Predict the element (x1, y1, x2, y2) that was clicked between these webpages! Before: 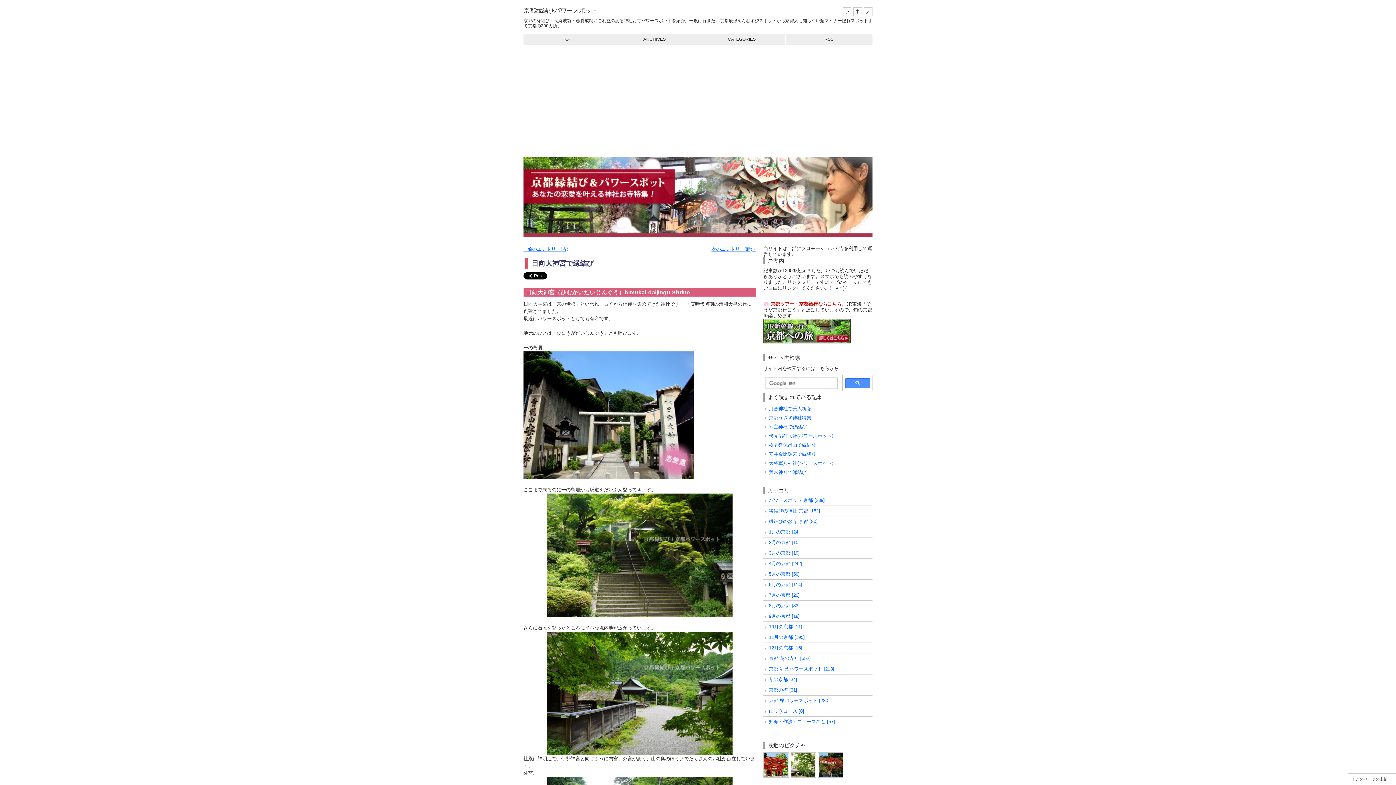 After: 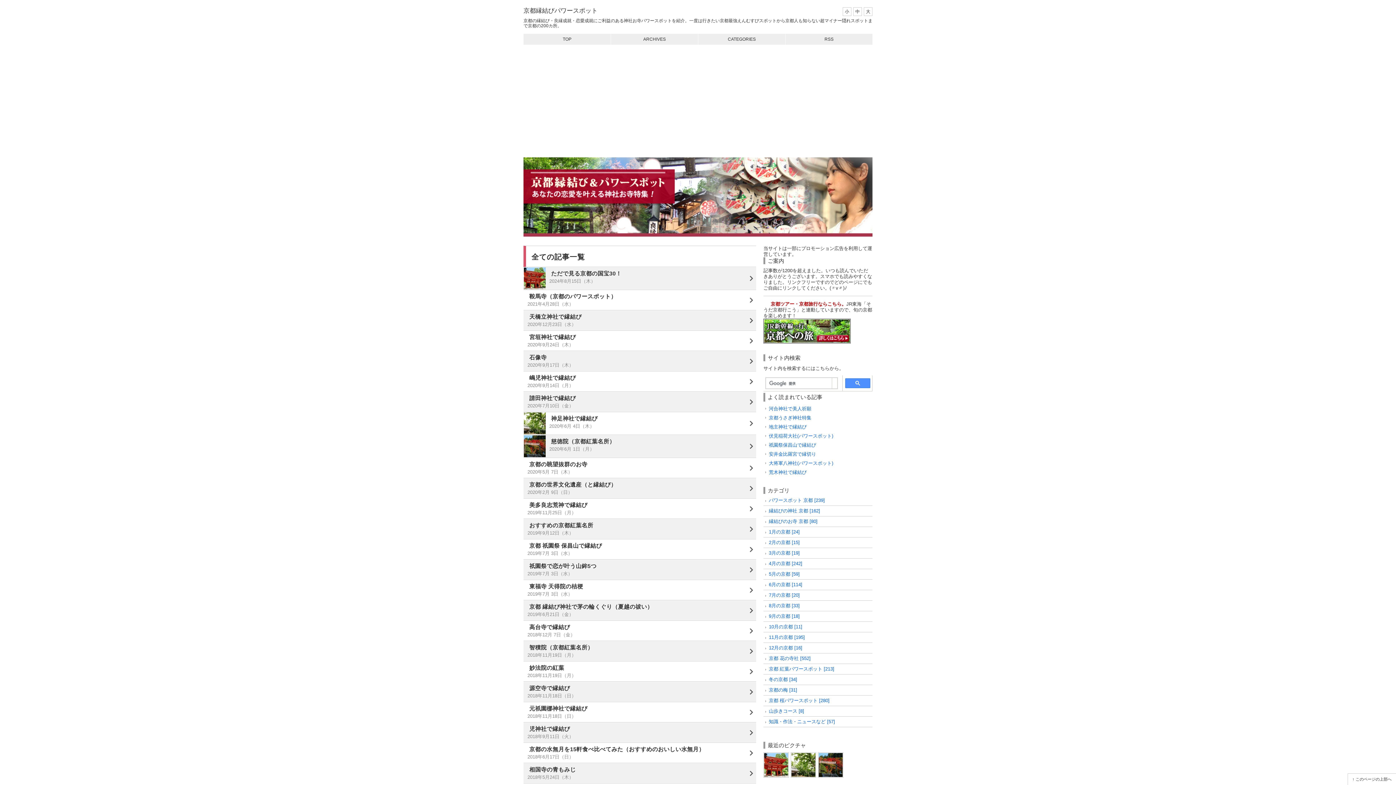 Action: bbox: (611, 33, 698, 44) label: ARCHIVES